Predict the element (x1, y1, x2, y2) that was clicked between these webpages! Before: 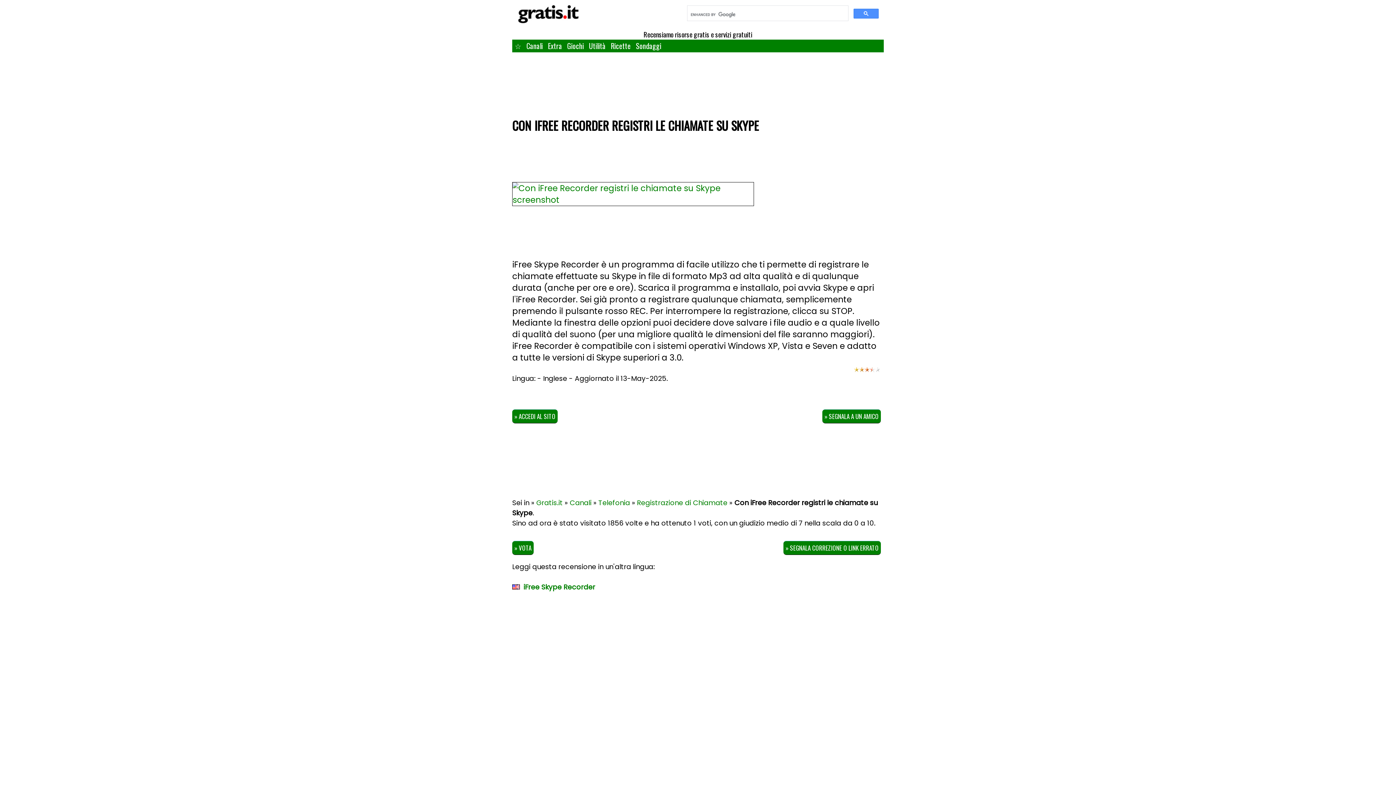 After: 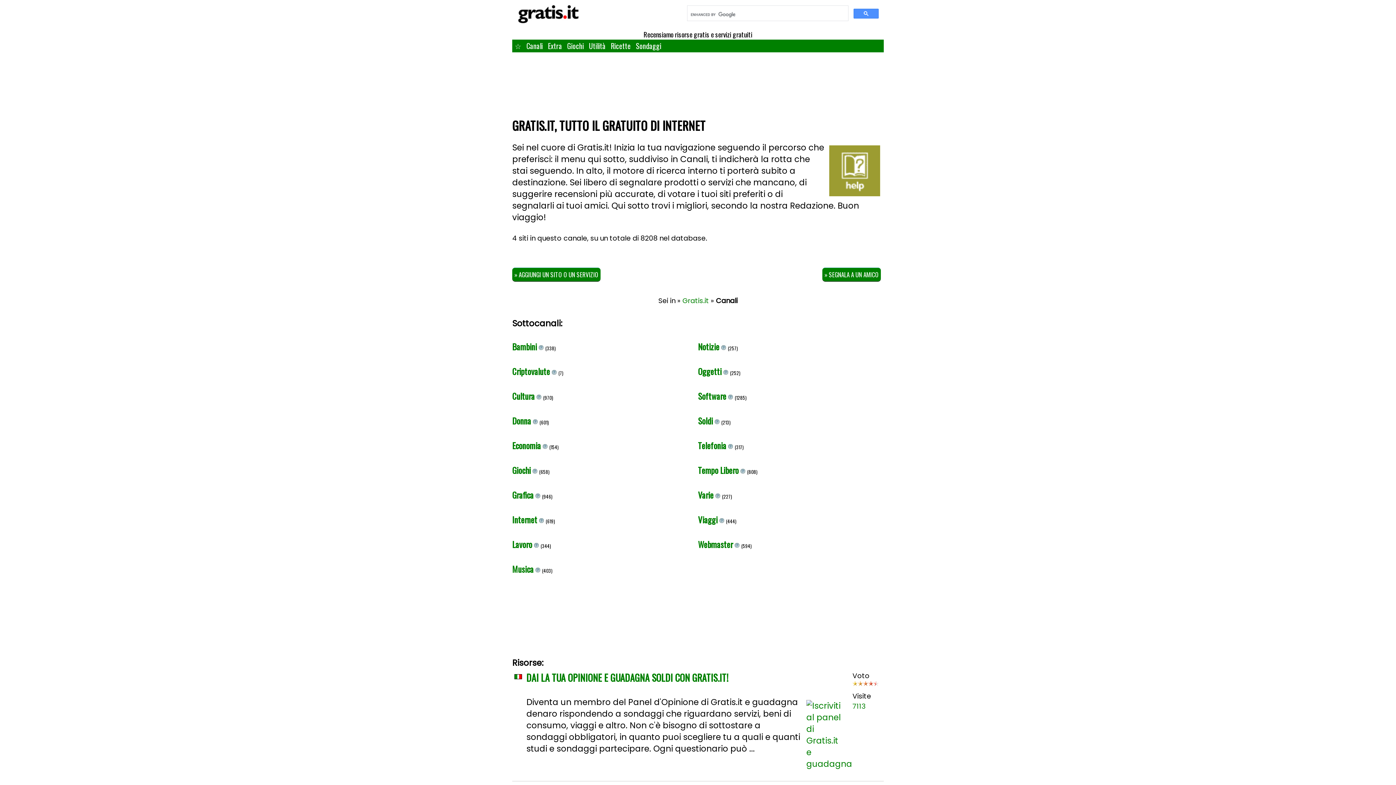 Action: label: Canali bbox: (569, 498, 591, 508)